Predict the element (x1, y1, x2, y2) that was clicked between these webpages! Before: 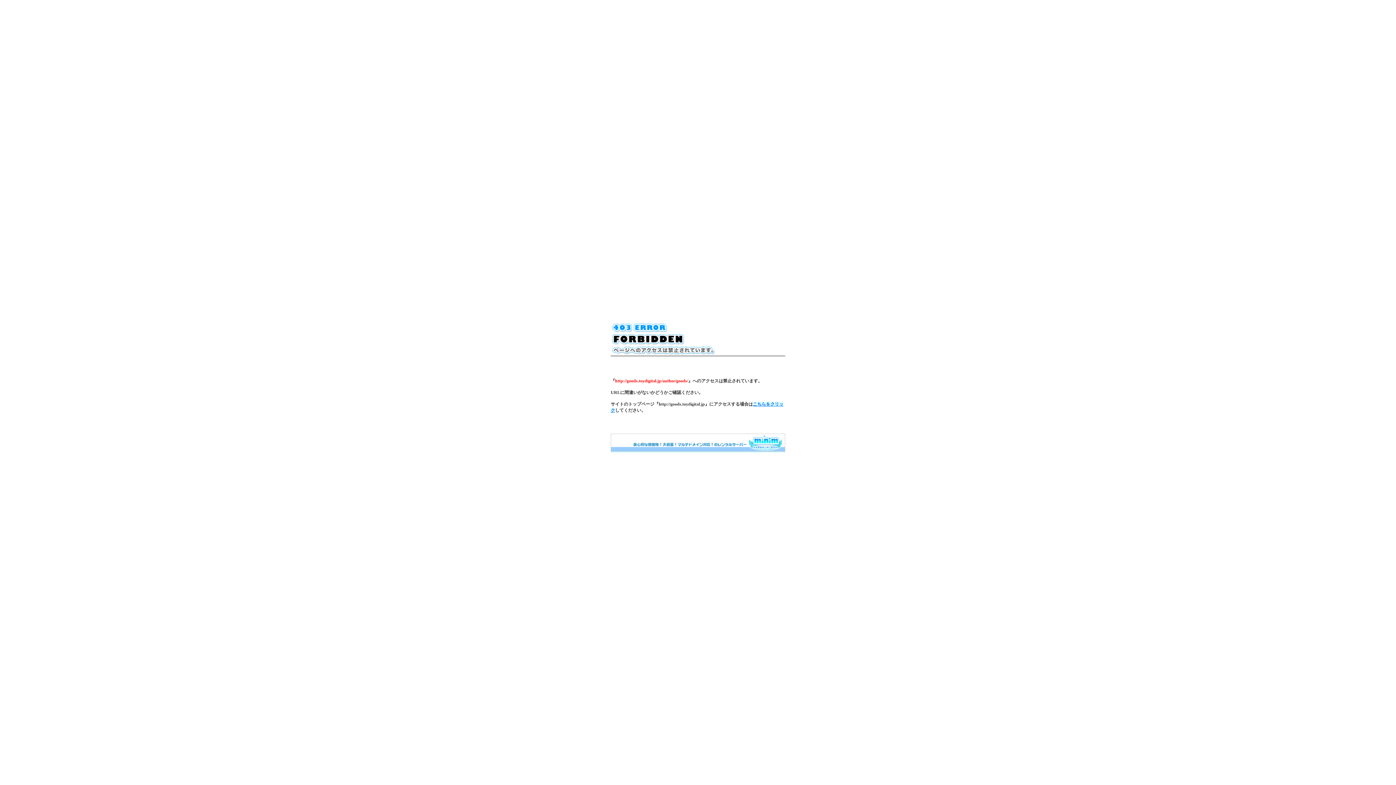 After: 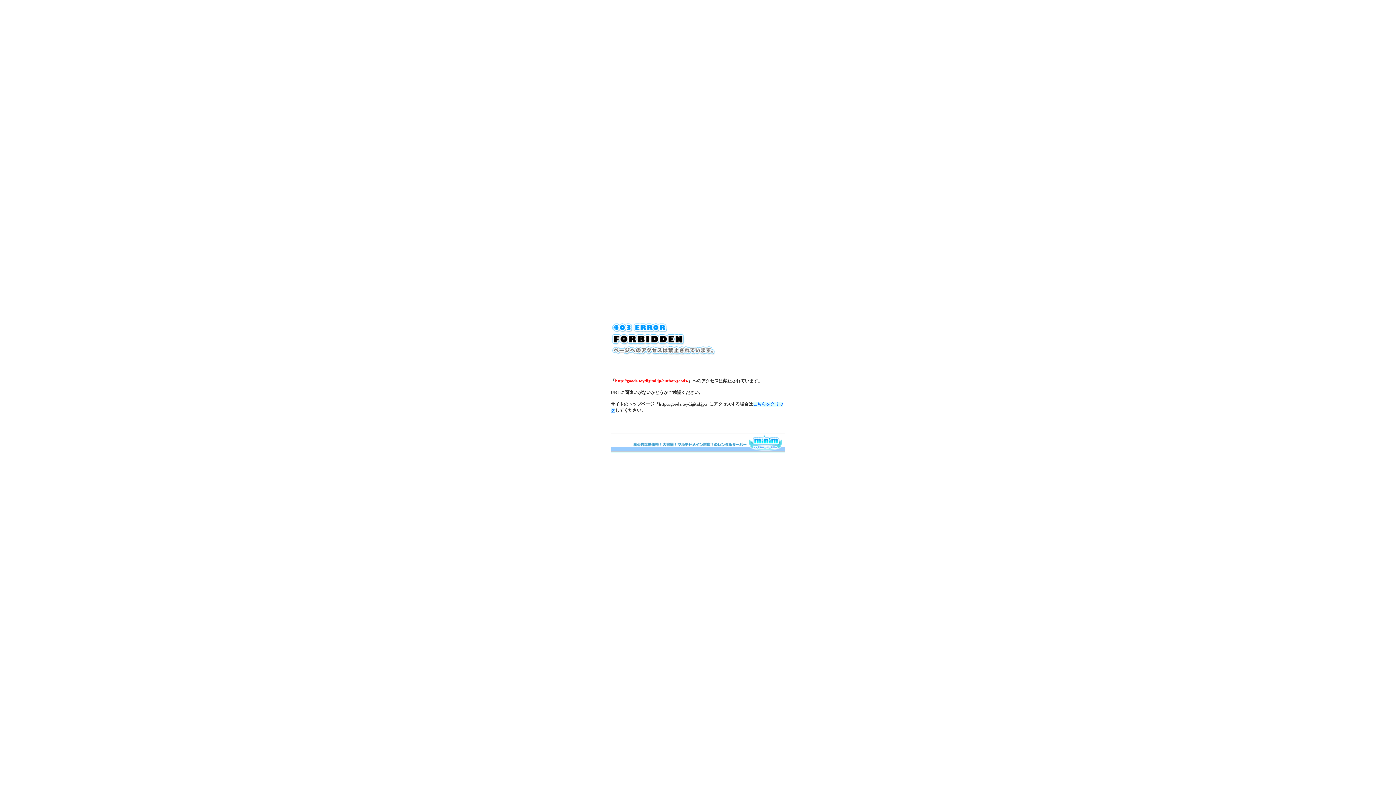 Action: bbox: (610, 448, 785, 453)